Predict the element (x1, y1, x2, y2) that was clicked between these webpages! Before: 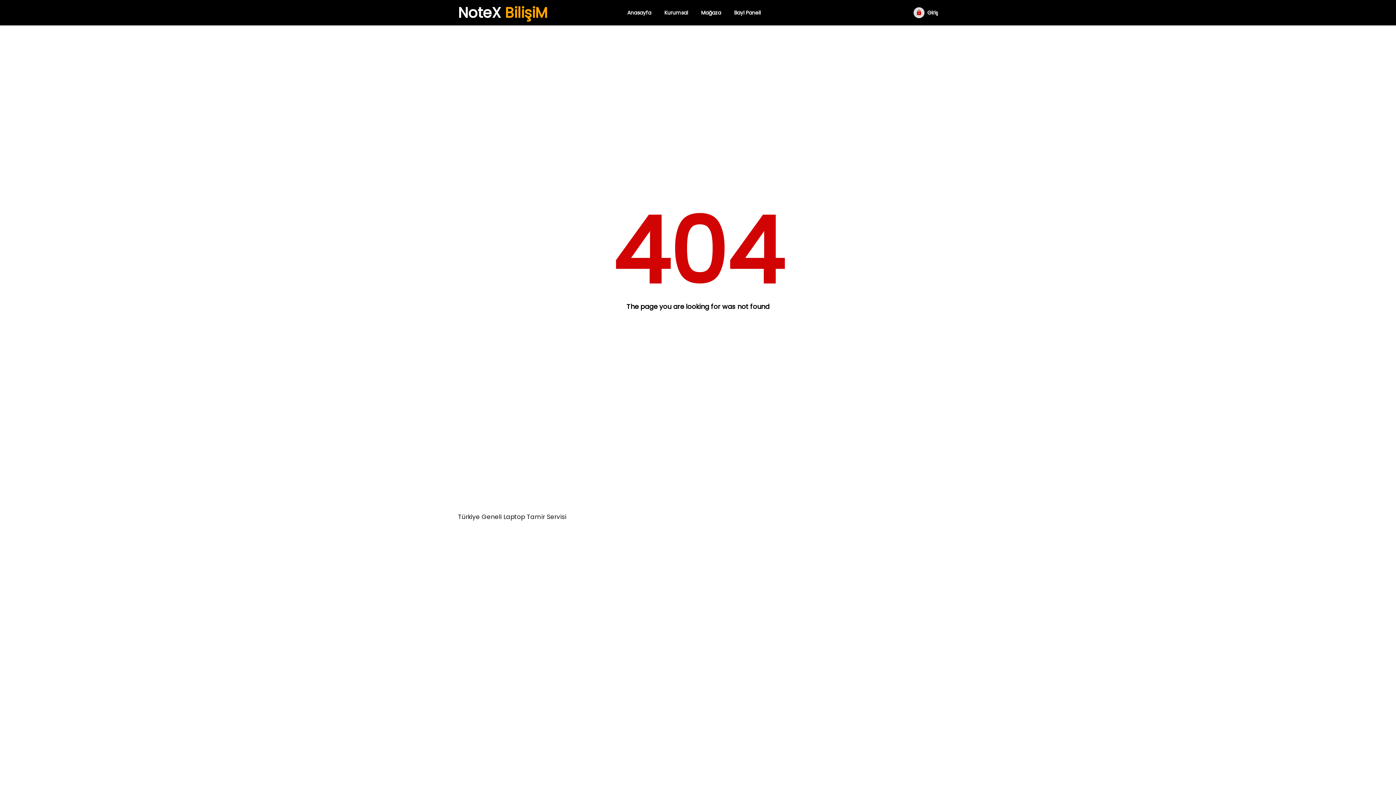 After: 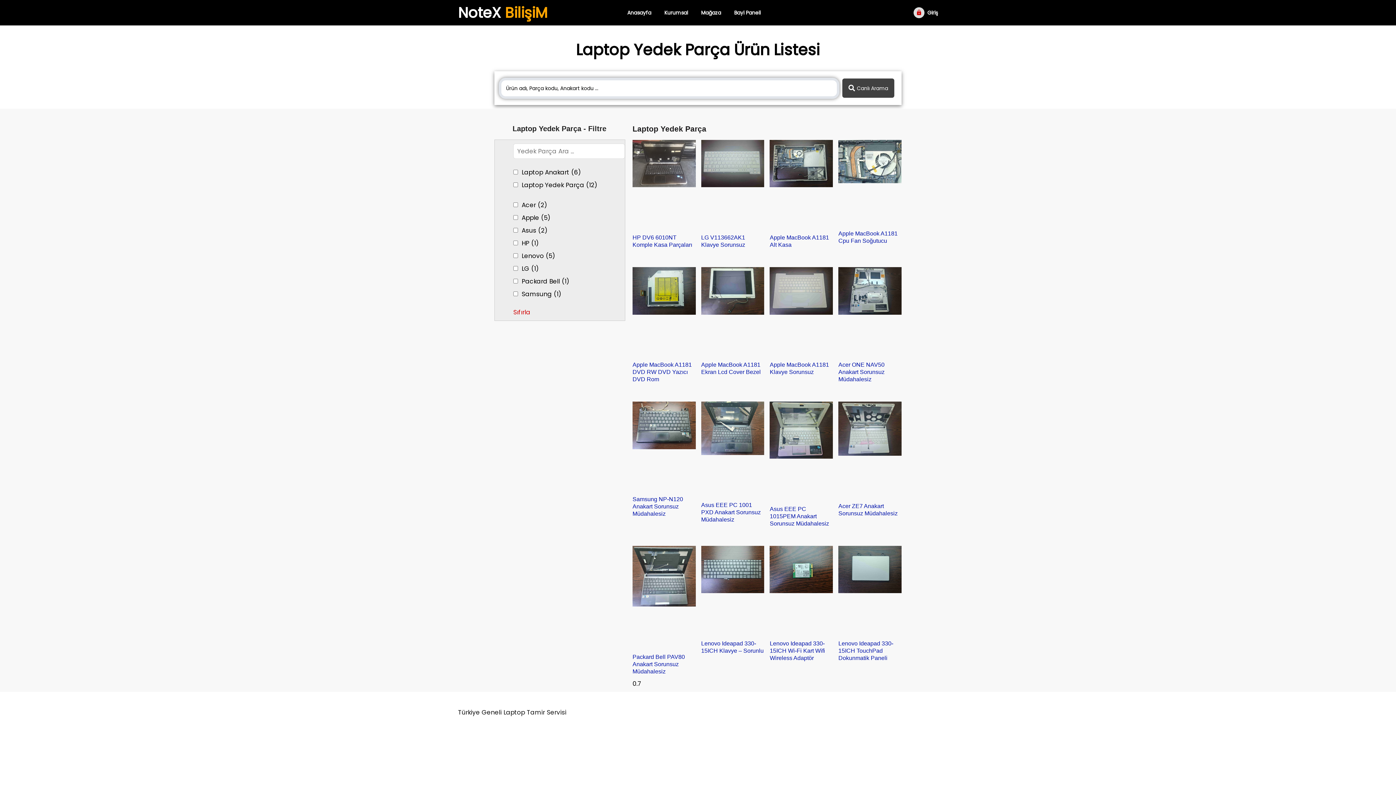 Action: label: Mağaza bbox: (694, 3, 727, 21)